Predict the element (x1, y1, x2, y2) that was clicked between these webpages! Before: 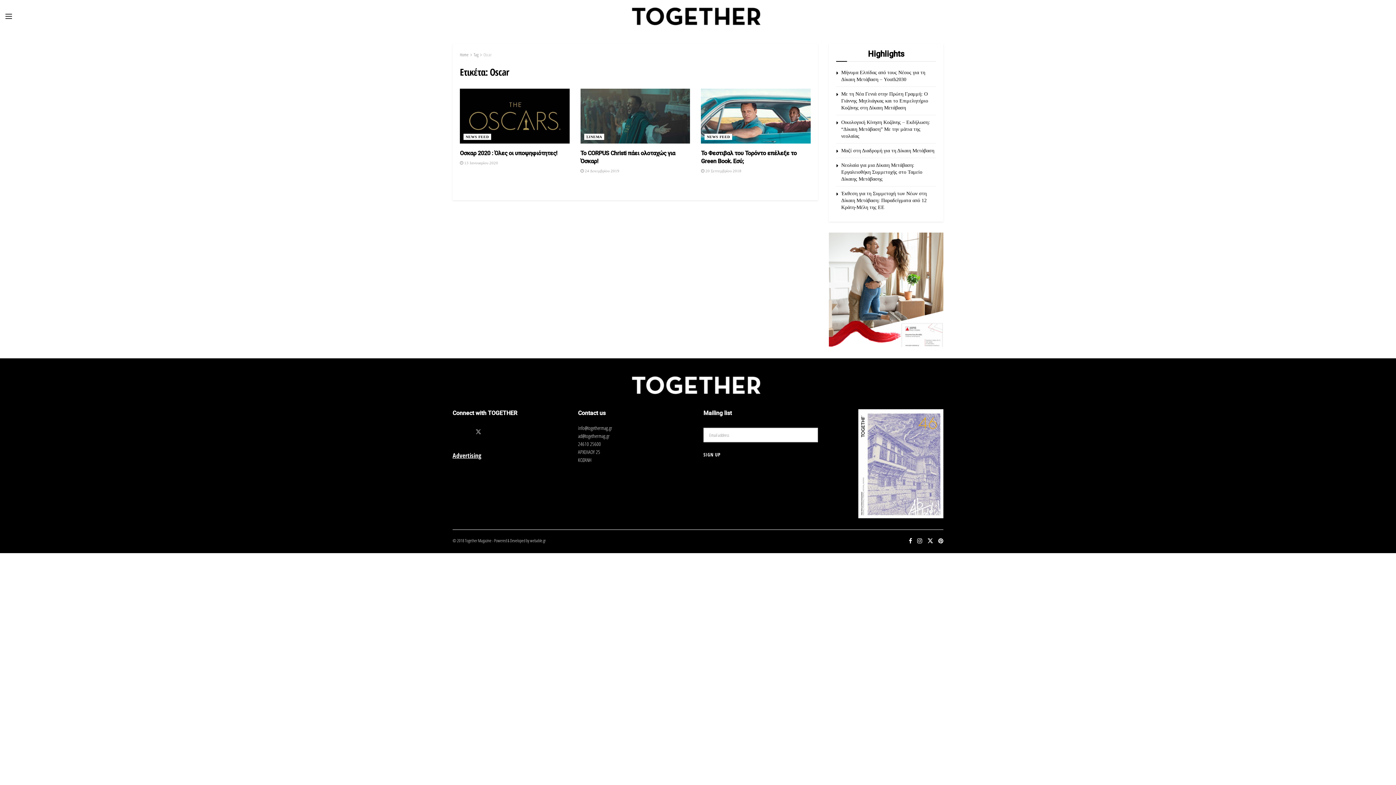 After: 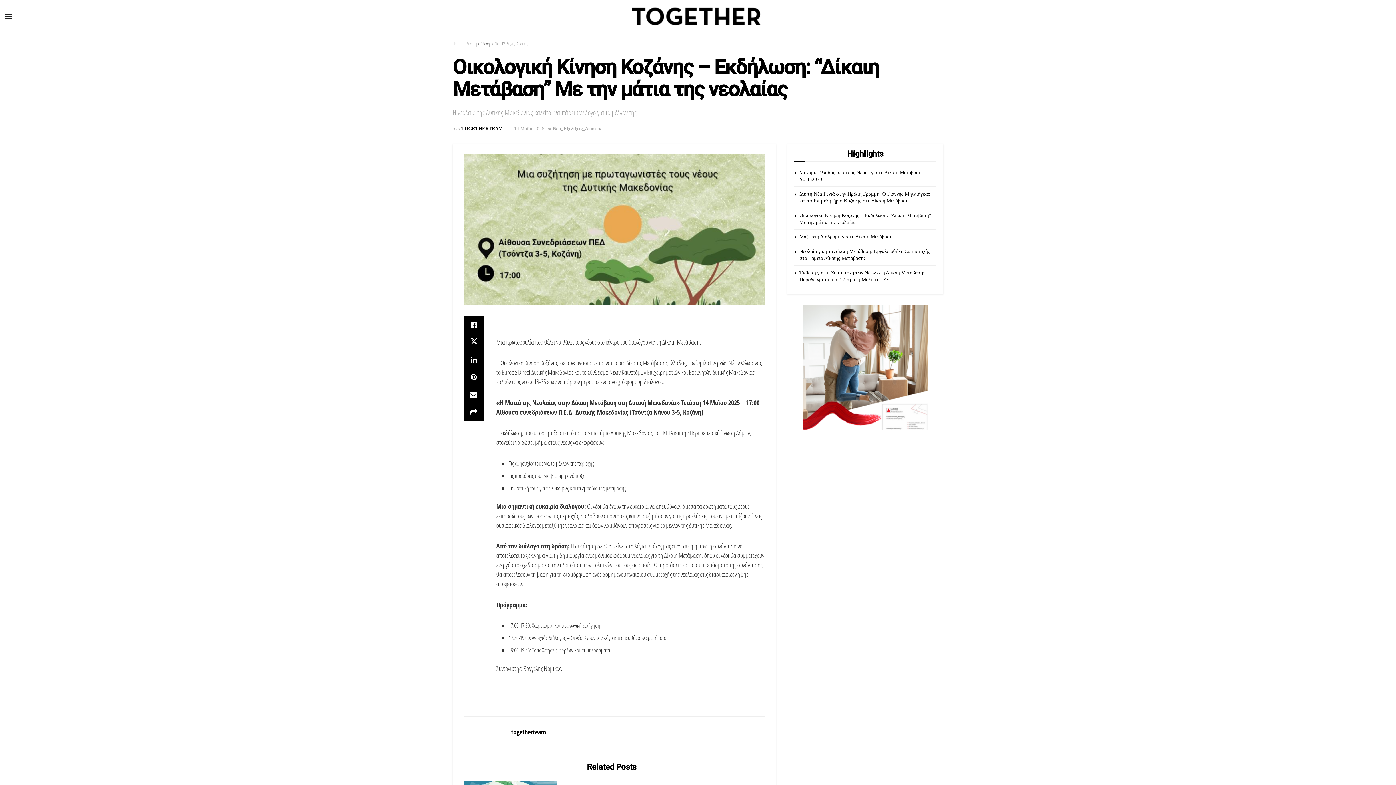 Action: label: Οικολογική Κίνηση Κοζάνης – Εκδήλωση: “Δίκαιη Μετάβαση” Με την μάτια της νεολαίας bbox: (841, 119, 930, 138)